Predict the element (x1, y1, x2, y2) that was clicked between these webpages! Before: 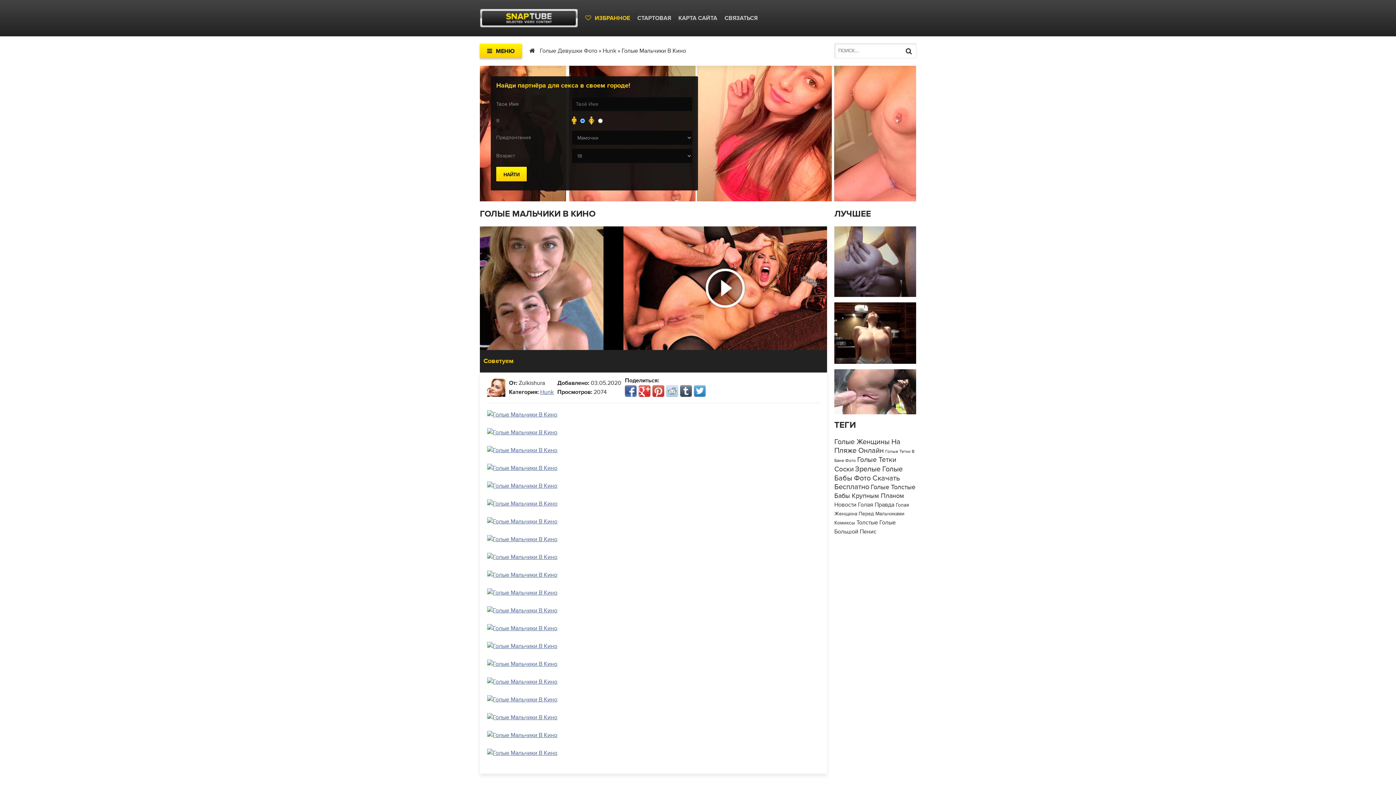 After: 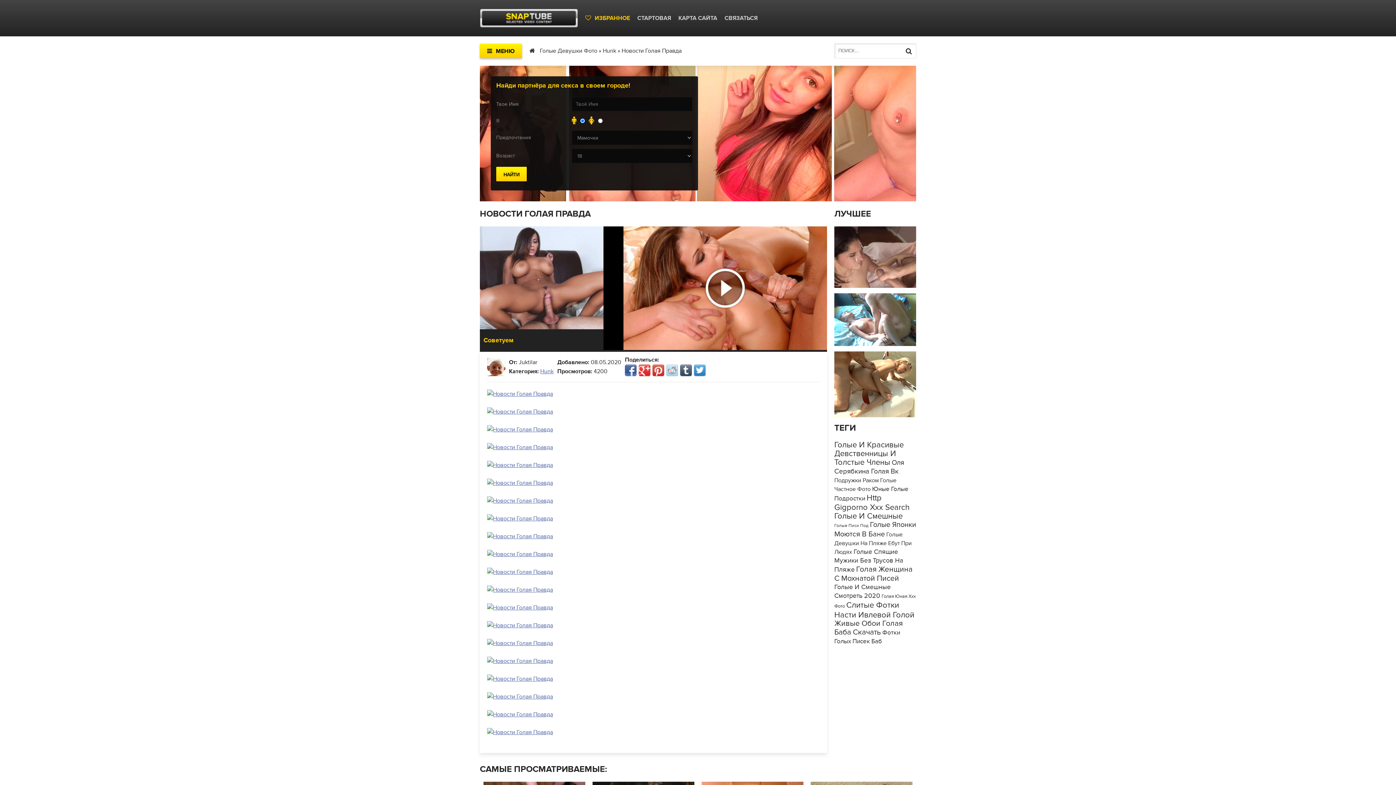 Action: label: Новости Голая Правда bbox: (834, 501, 894, 508)